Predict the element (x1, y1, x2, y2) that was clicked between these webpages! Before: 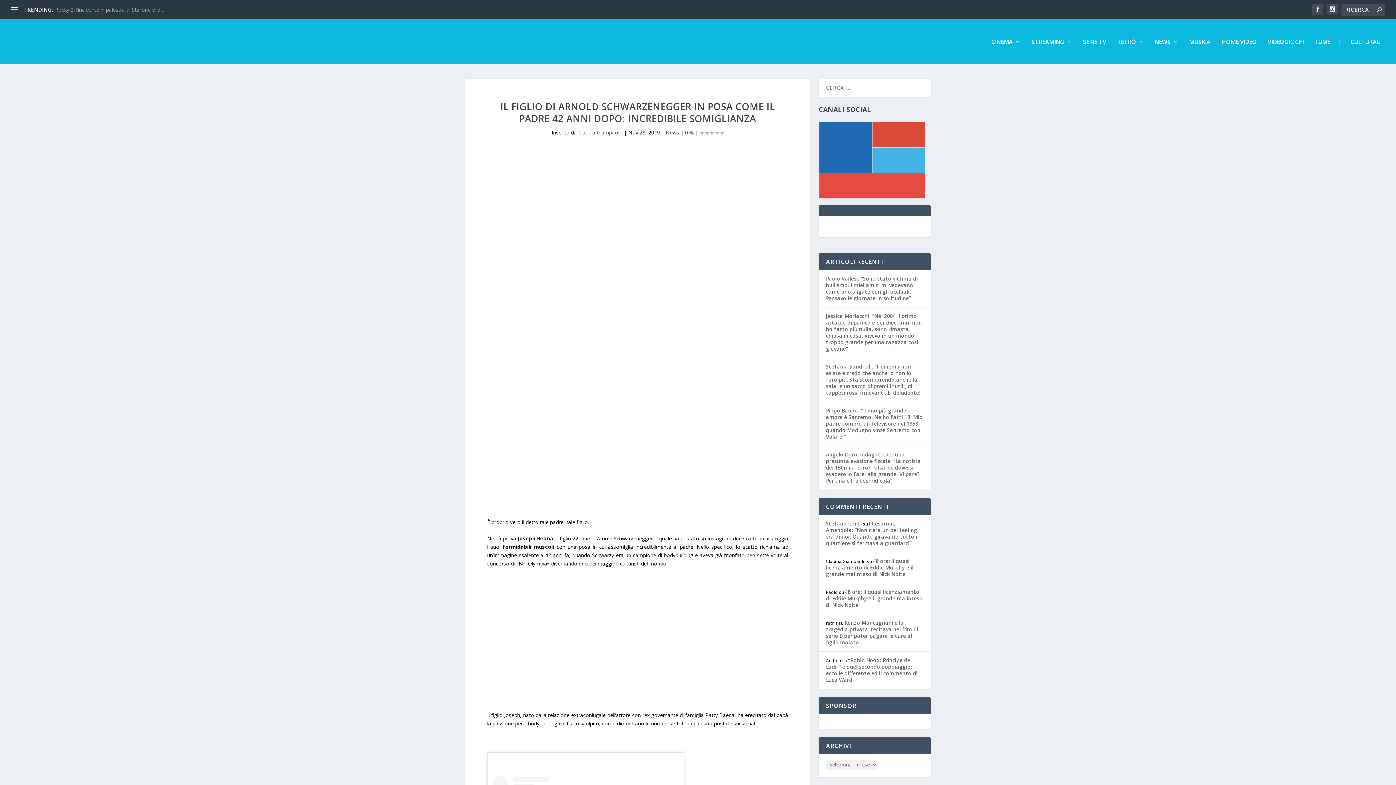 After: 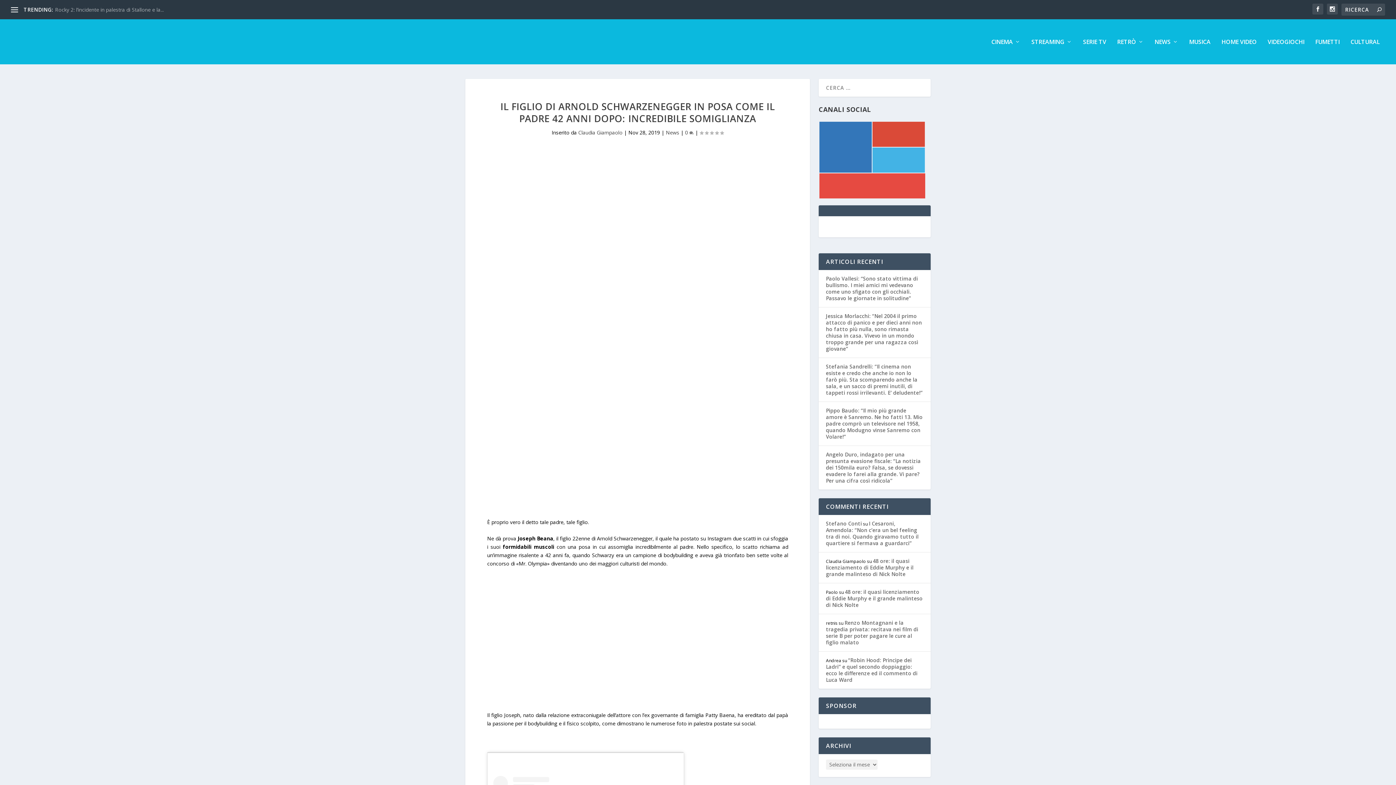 Action: bbox: (819, 121, 871, 172)